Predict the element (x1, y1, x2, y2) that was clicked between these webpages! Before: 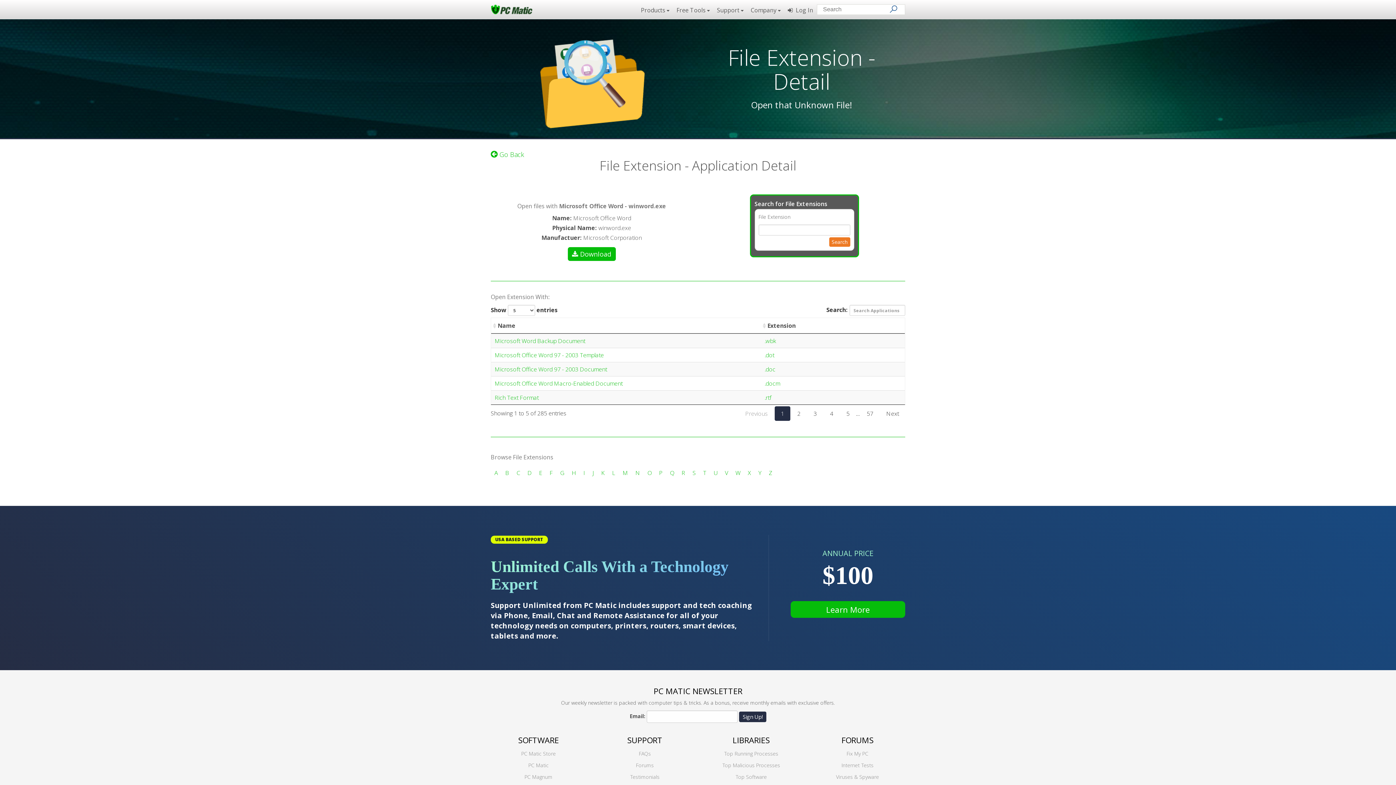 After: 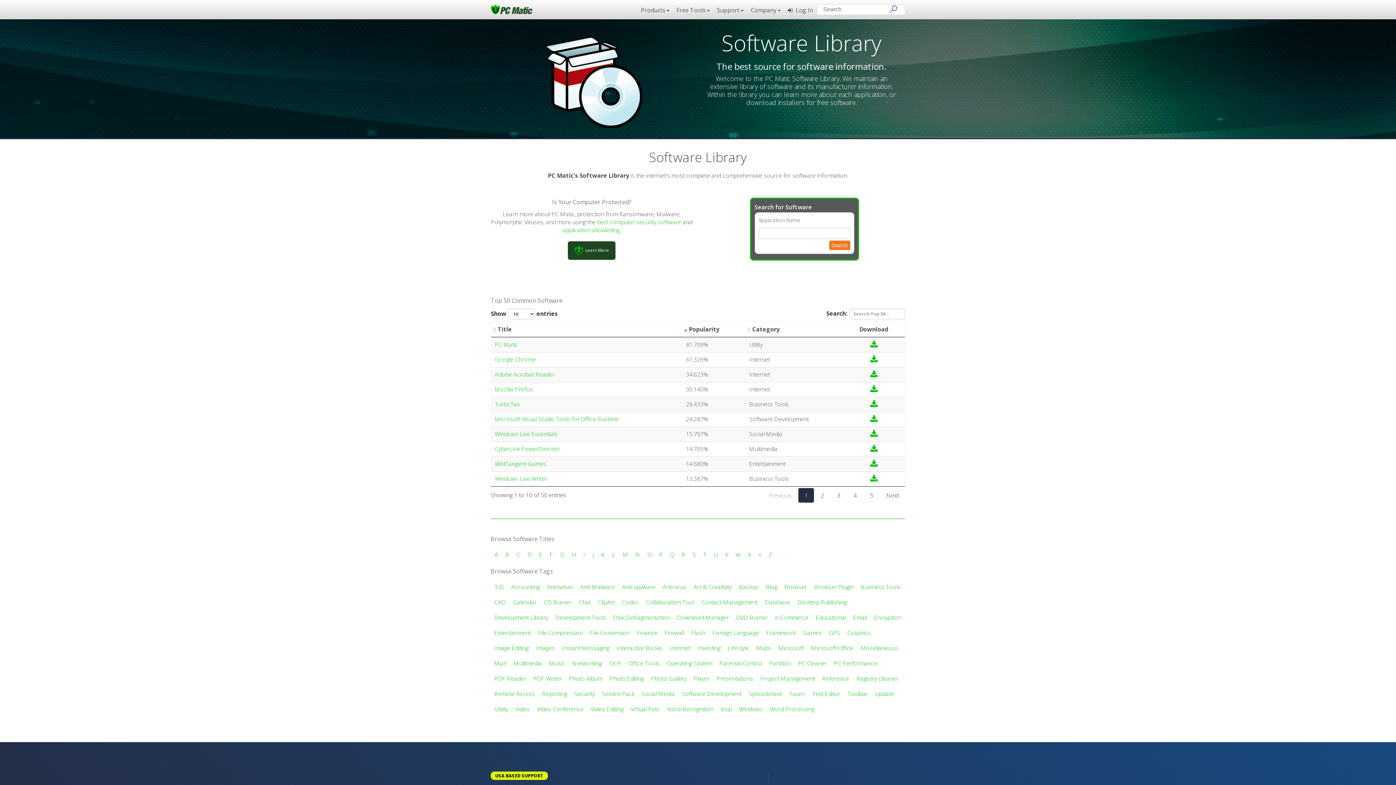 Action: bbox: (735, 773, 767, 780) label: Top Software